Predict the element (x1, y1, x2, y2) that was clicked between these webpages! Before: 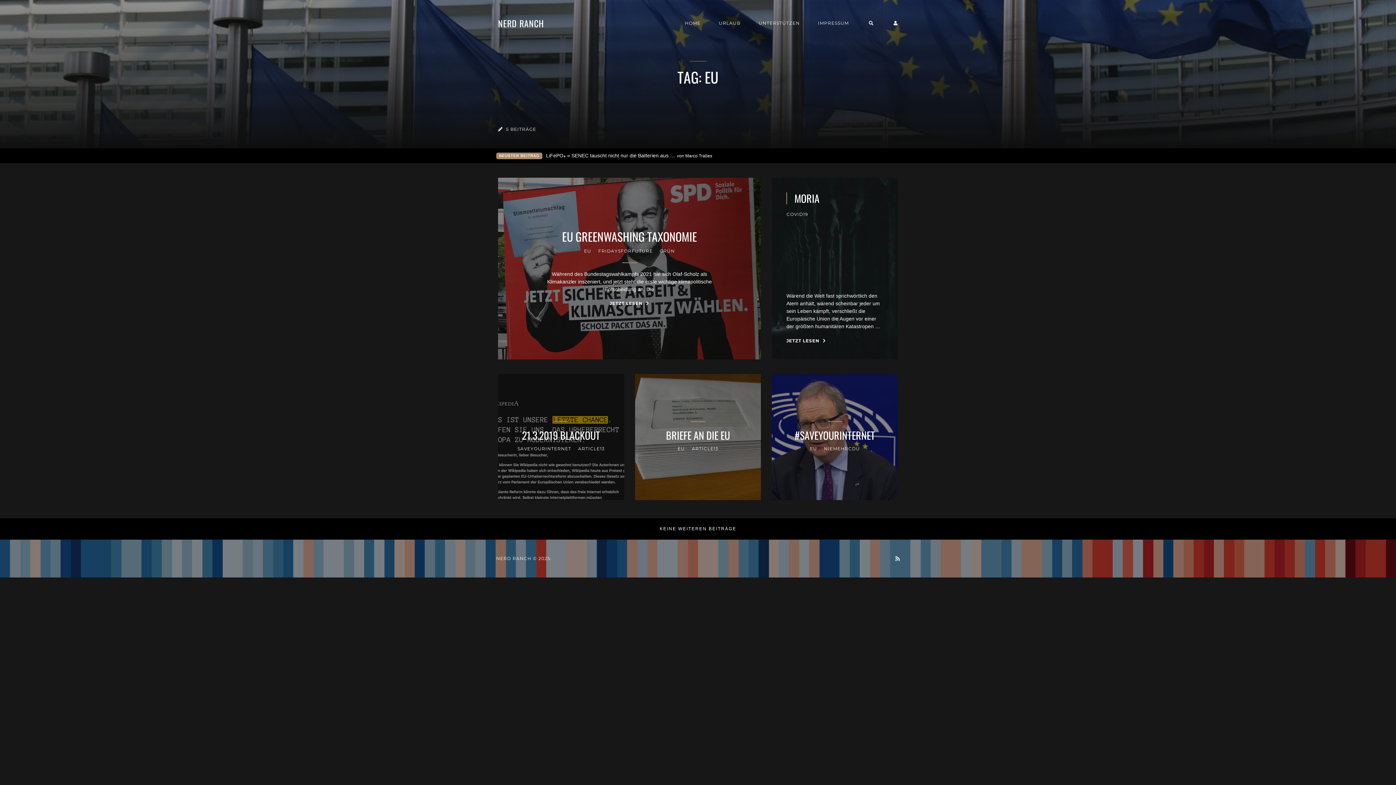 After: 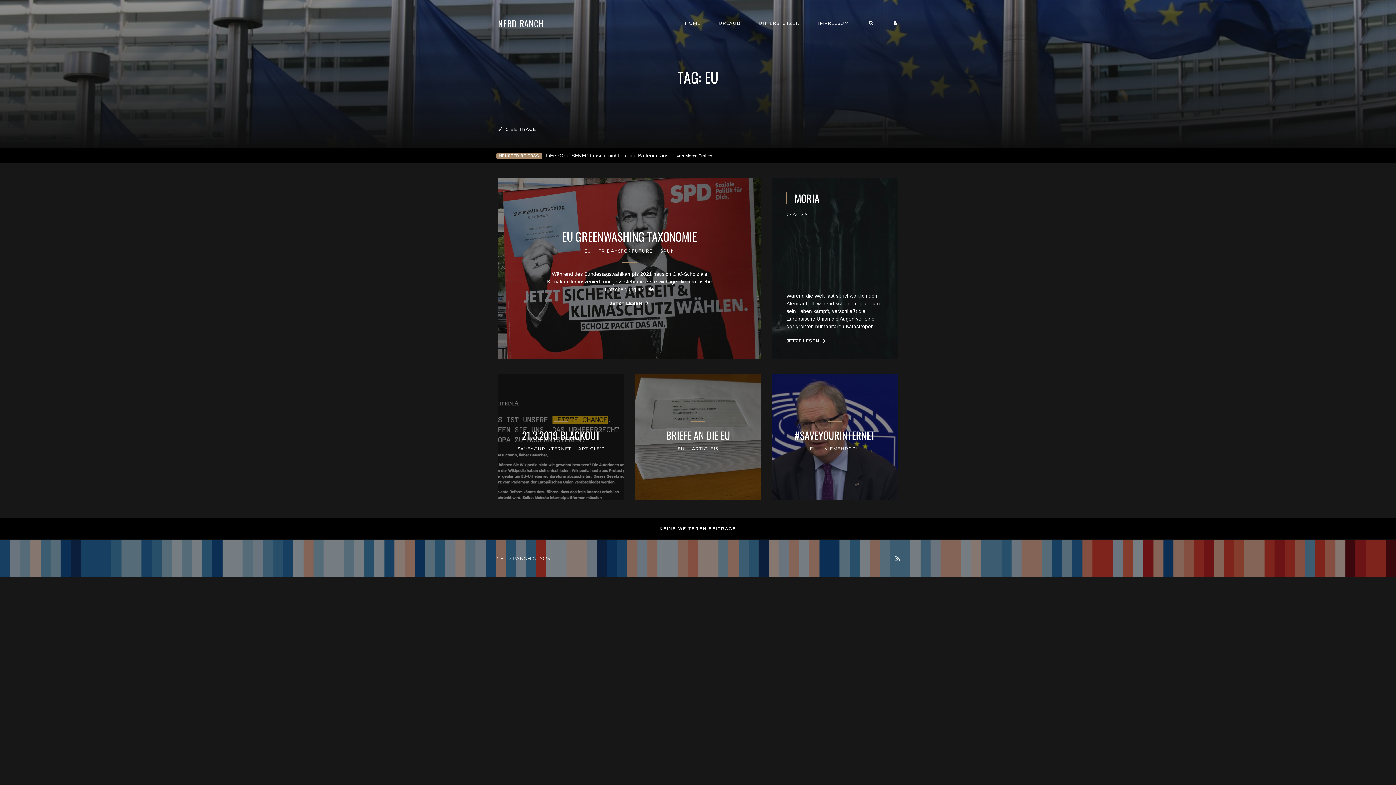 Action: bbox: (584, 247, 591, 254) label: EU